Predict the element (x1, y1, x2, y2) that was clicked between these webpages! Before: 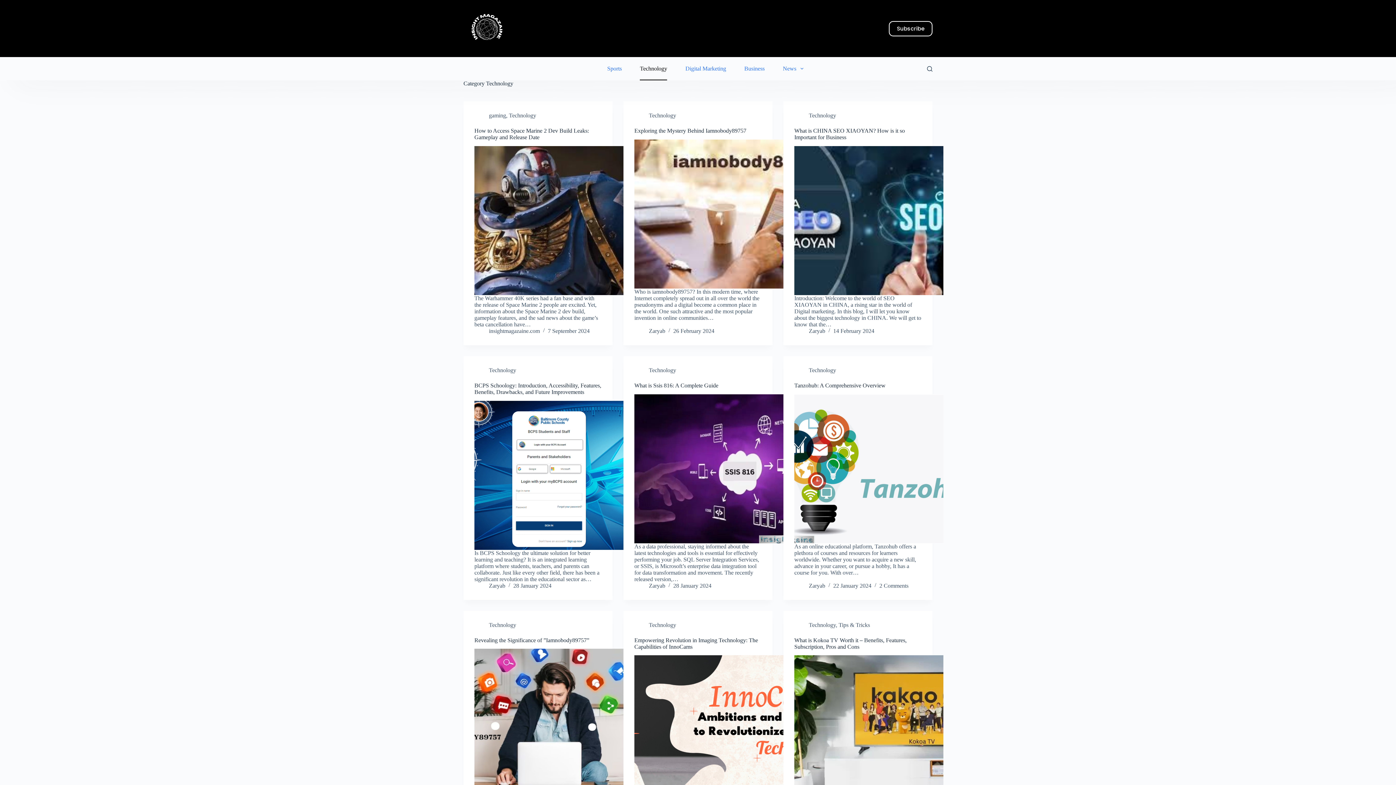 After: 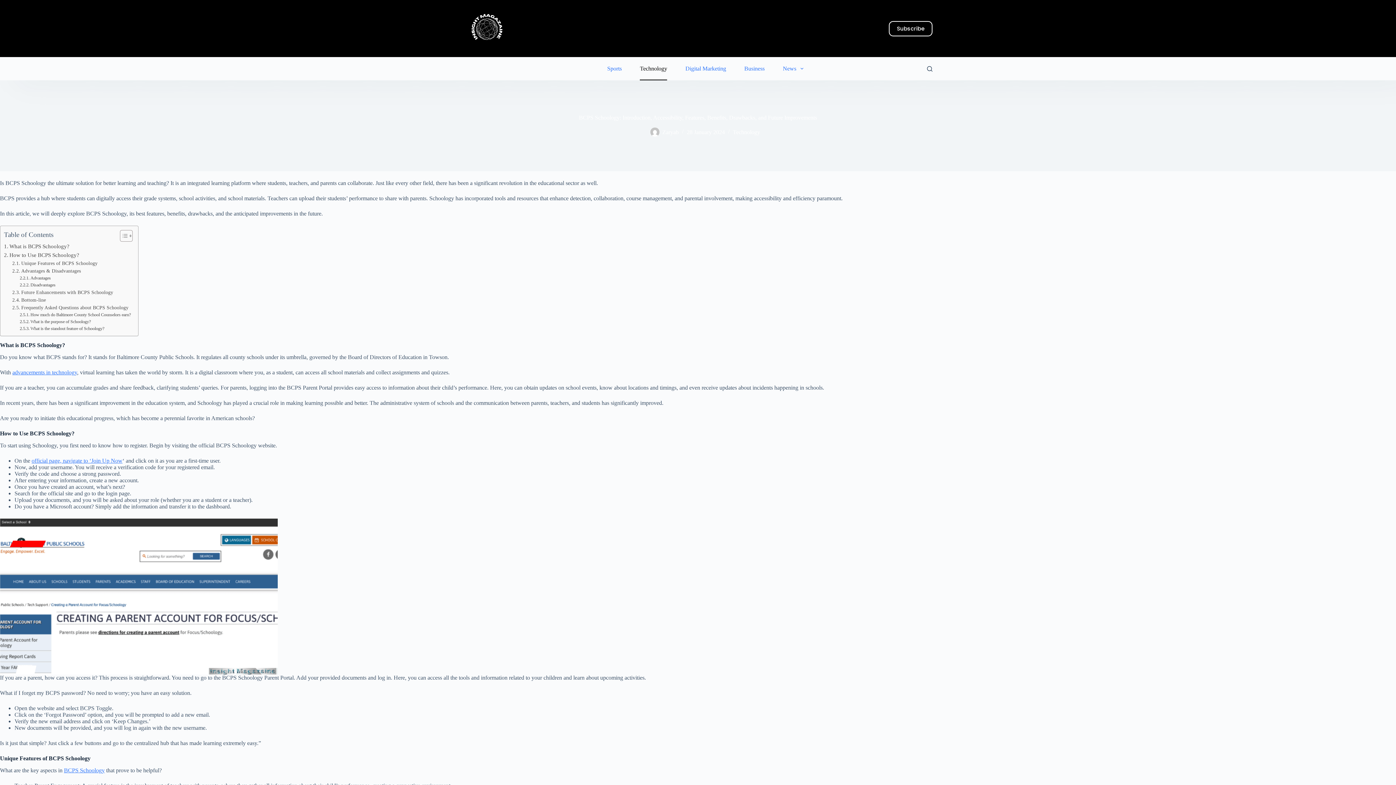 Action: label: BCPS Schoology: Introduction, Accessibility, Features, Benefits, Drawbacks, and Future Improvements bbox: (474, 400, 623, 550)